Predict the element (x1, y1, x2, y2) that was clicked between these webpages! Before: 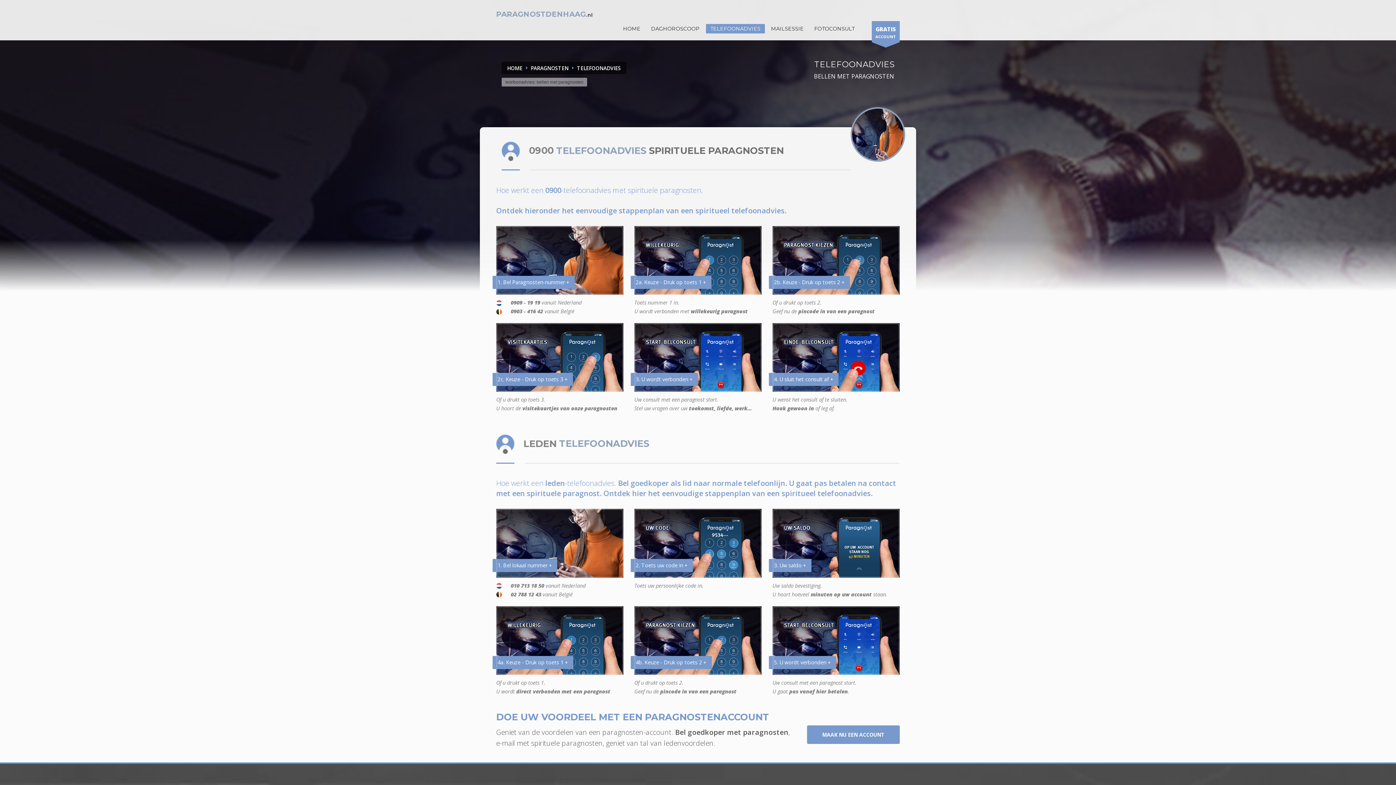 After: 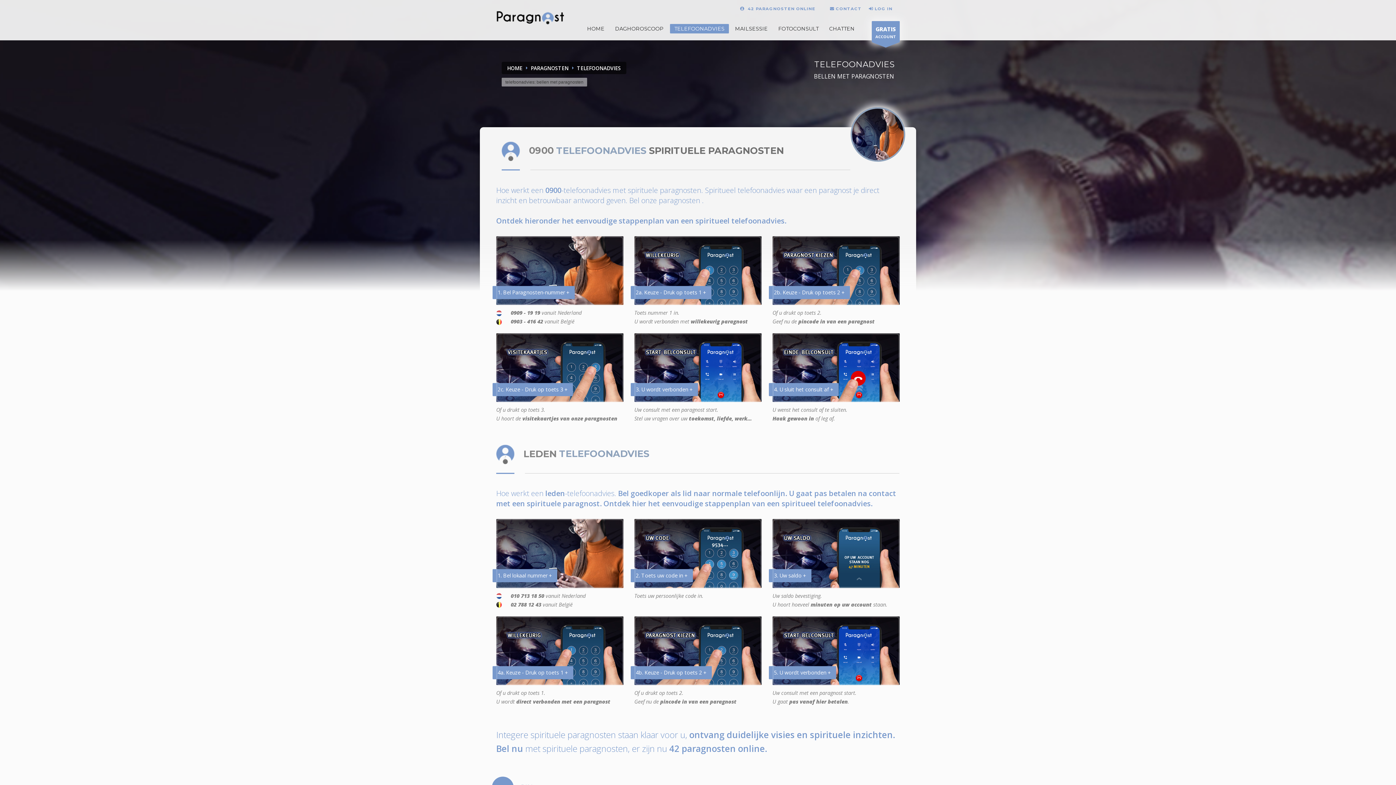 Action: bbox: (634, 509, 761, 578) label: 2. Toets uw code in +